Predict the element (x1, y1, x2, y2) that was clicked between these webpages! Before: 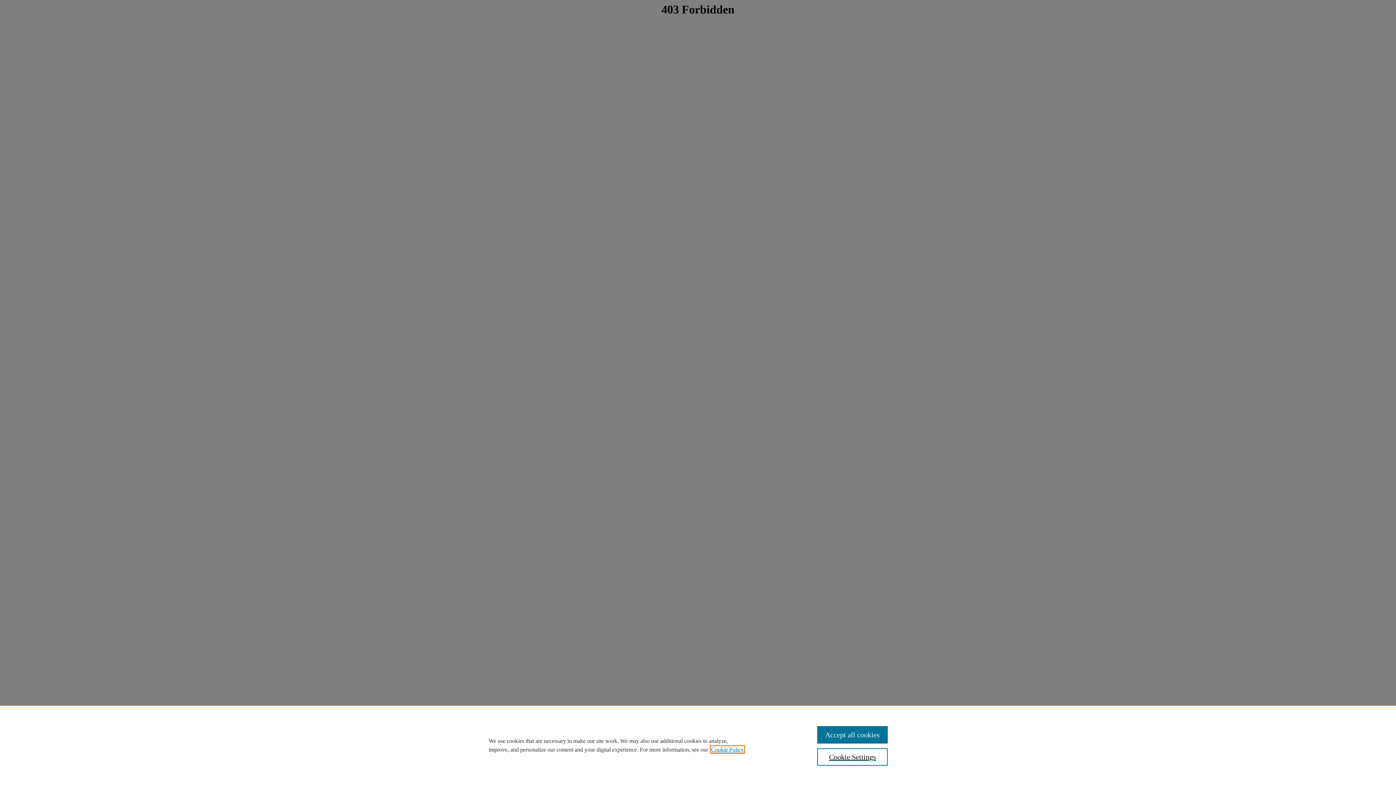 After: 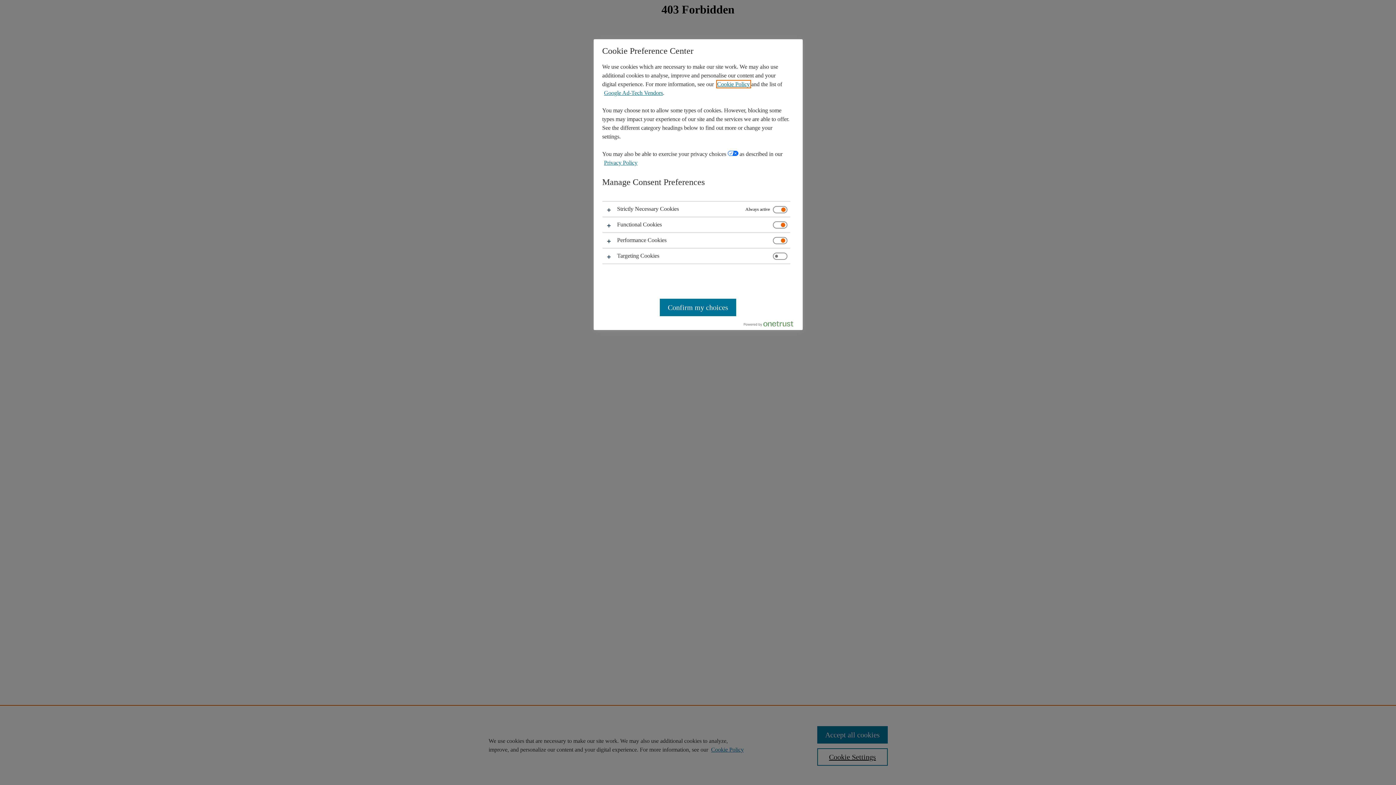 Action: bbox: (817, 748, 887, 766) label: Cookie Settings